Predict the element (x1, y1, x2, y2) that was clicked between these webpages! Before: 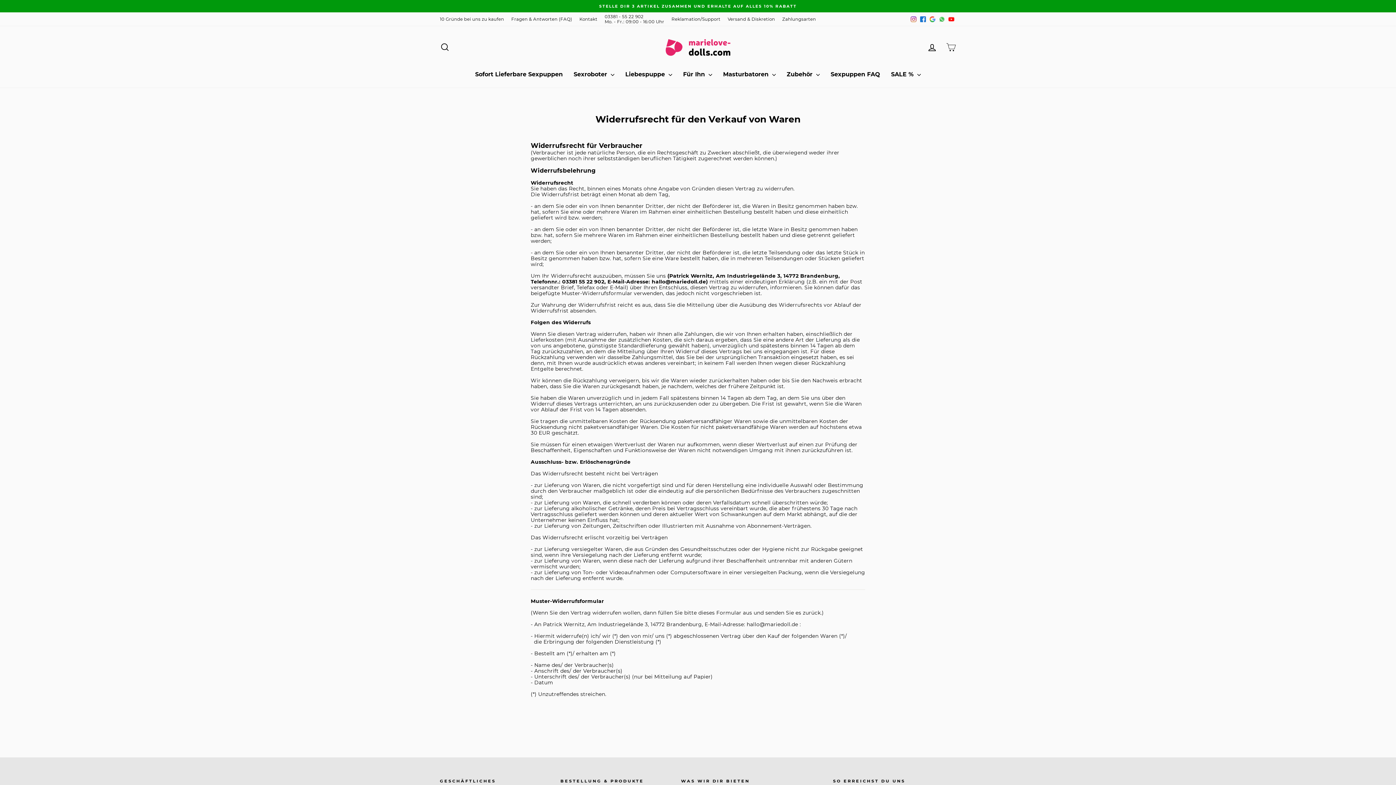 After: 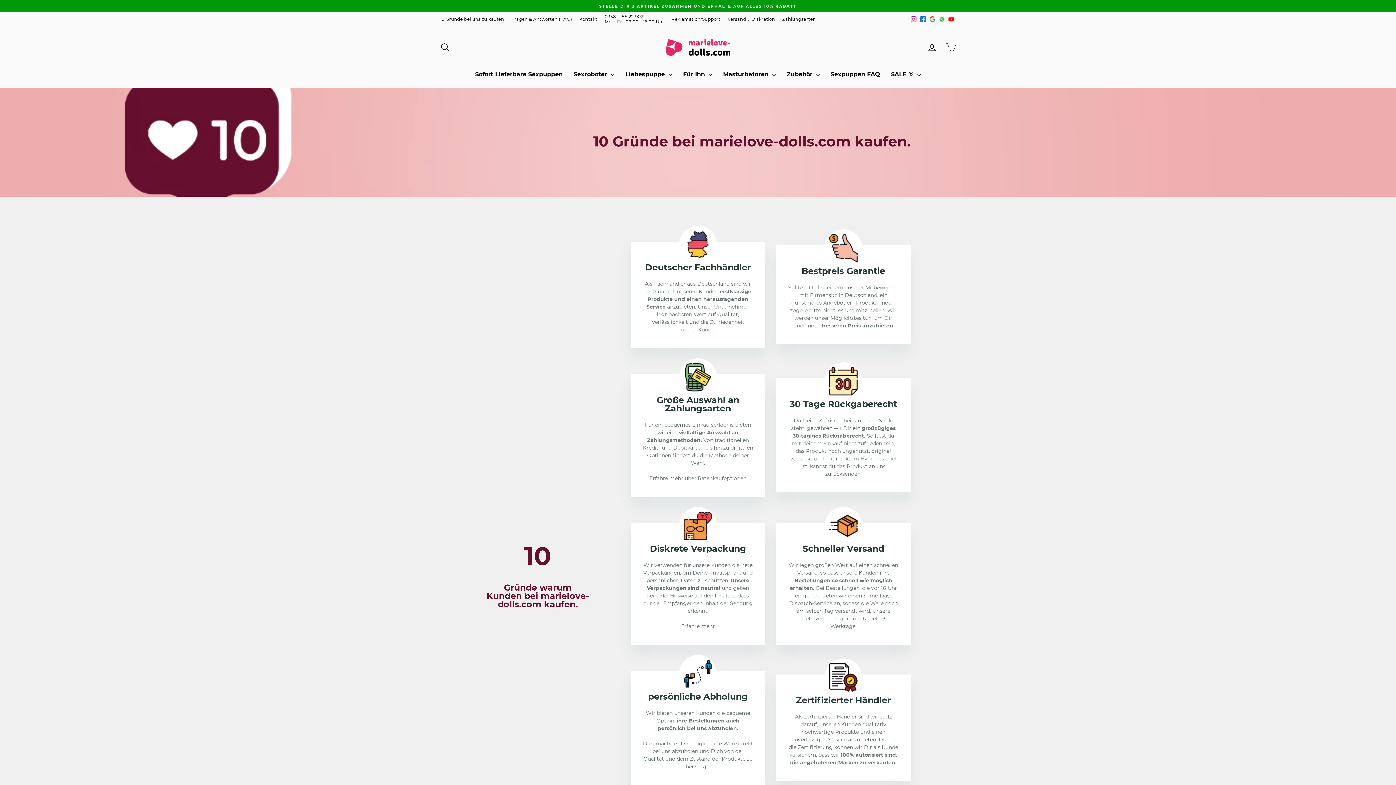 Action: label: 10 Gründe bei uns zu kaufen bbox: (436, 14, 507, 23)